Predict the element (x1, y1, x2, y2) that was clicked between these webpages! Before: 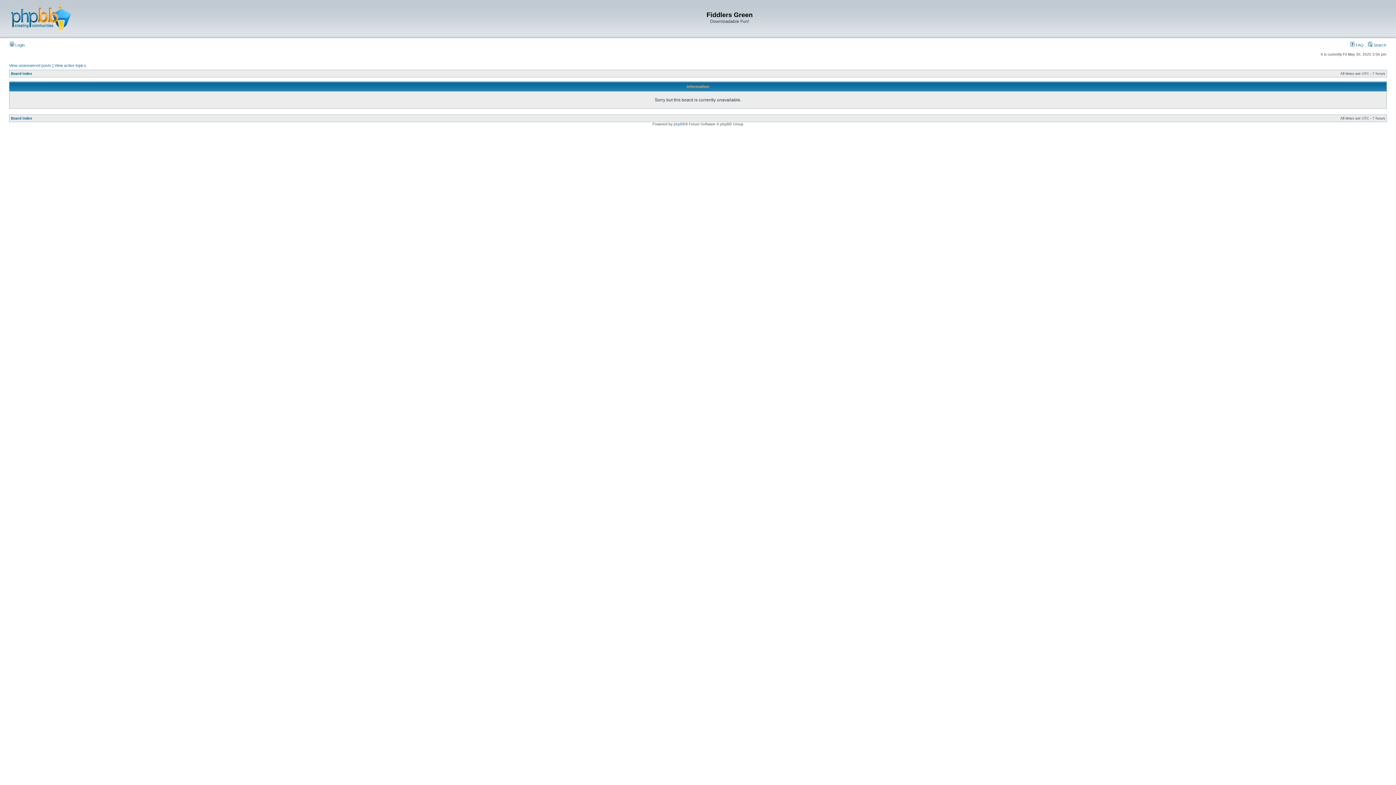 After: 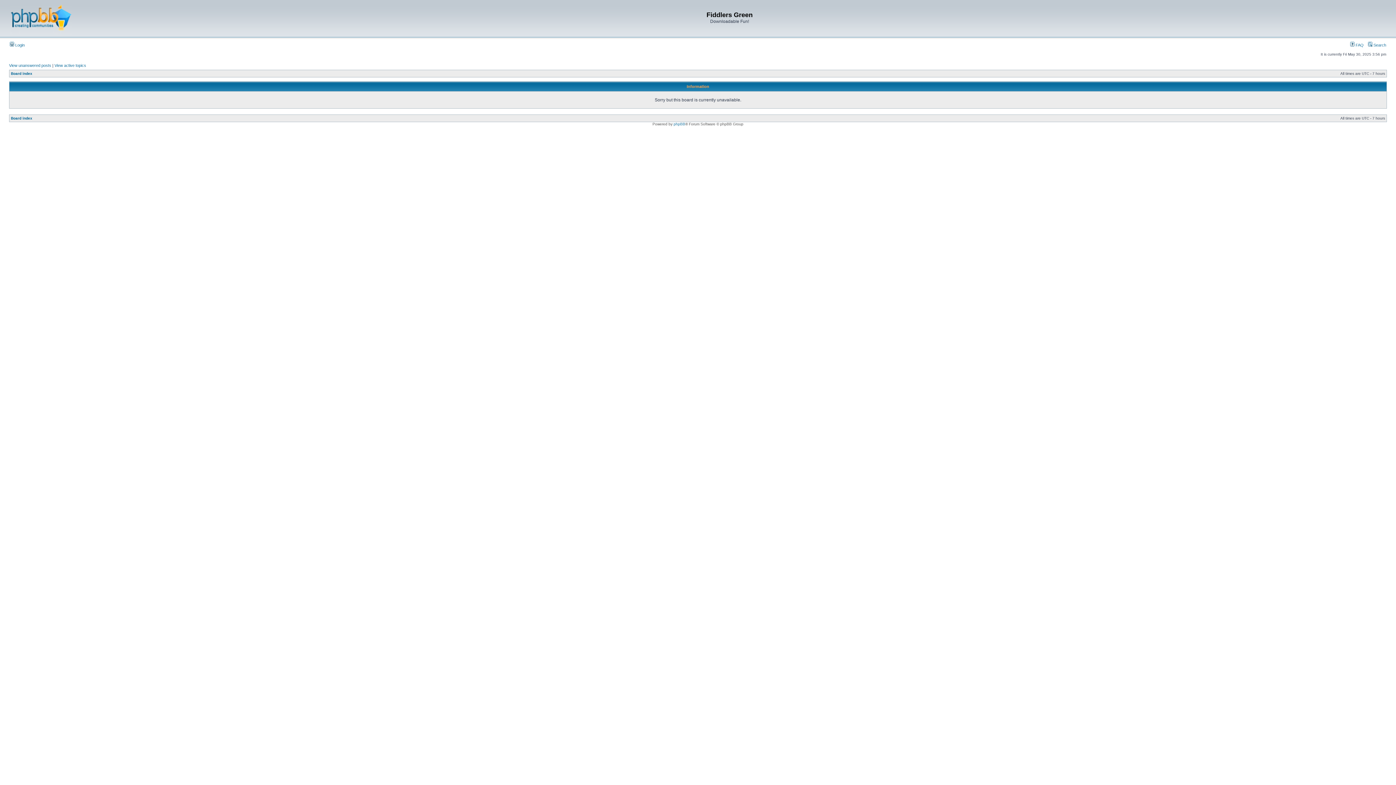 Action: label:  FAQ bbox: (1350, 42, 1364, 47)